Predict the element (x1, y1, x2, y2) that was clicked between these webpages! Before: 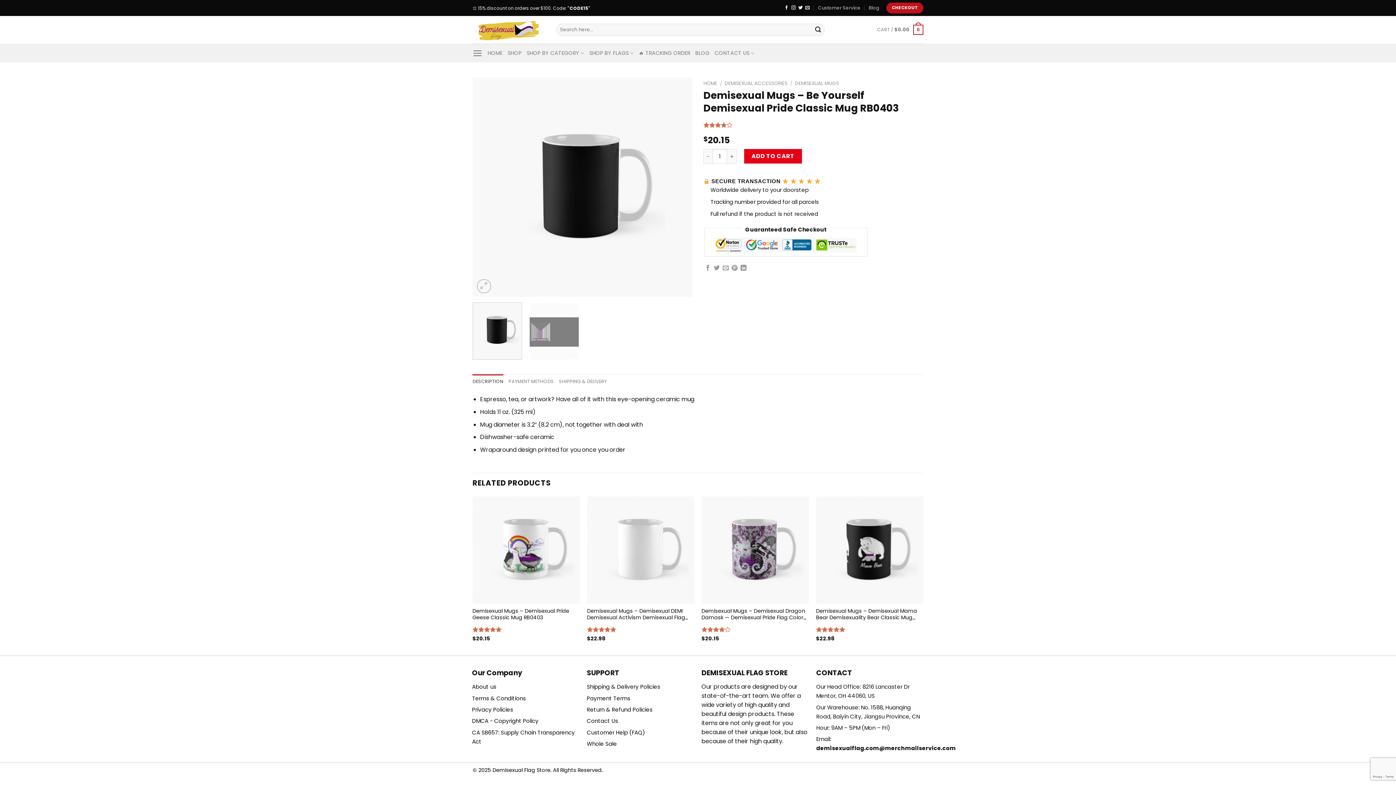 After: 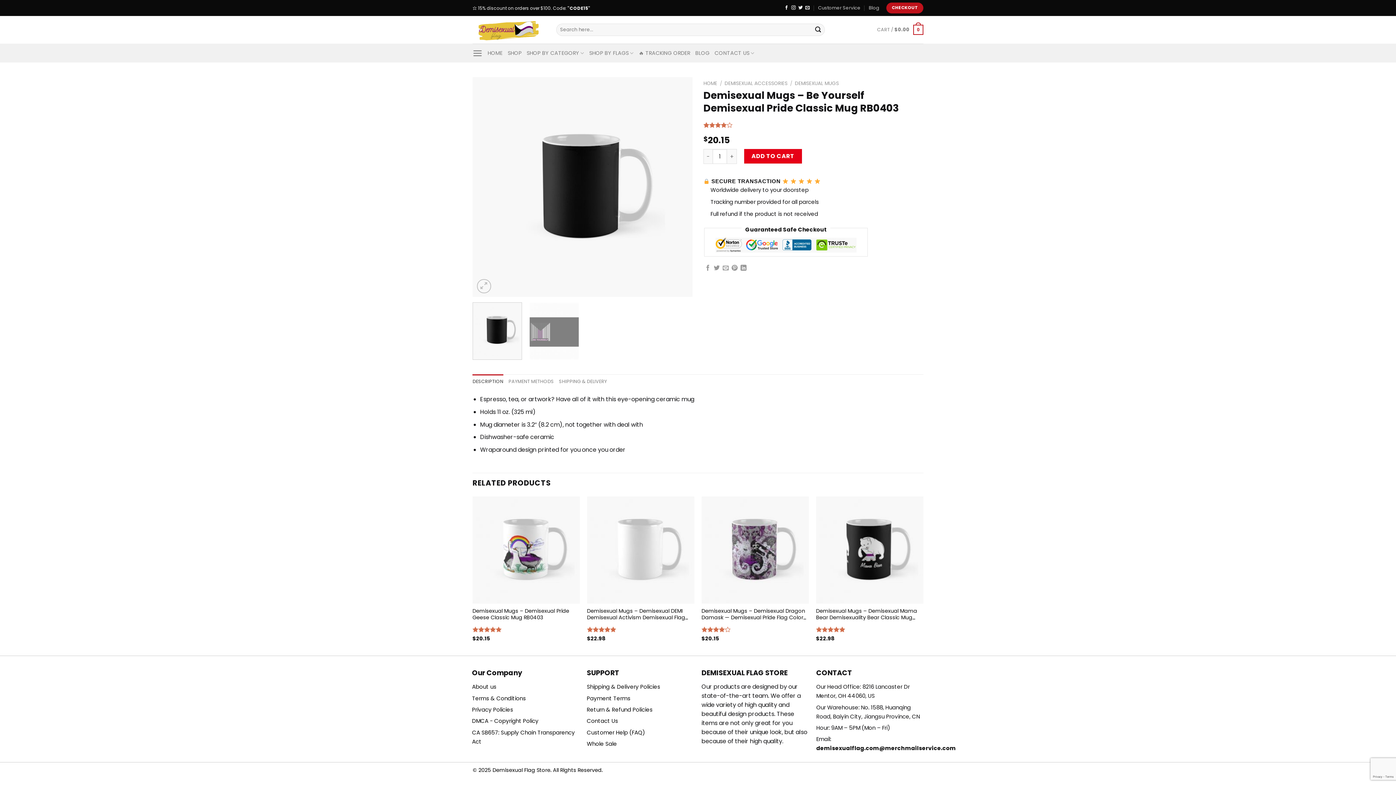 Action: label: DESCRIPTION bbox: (472, 374, 503, 389)